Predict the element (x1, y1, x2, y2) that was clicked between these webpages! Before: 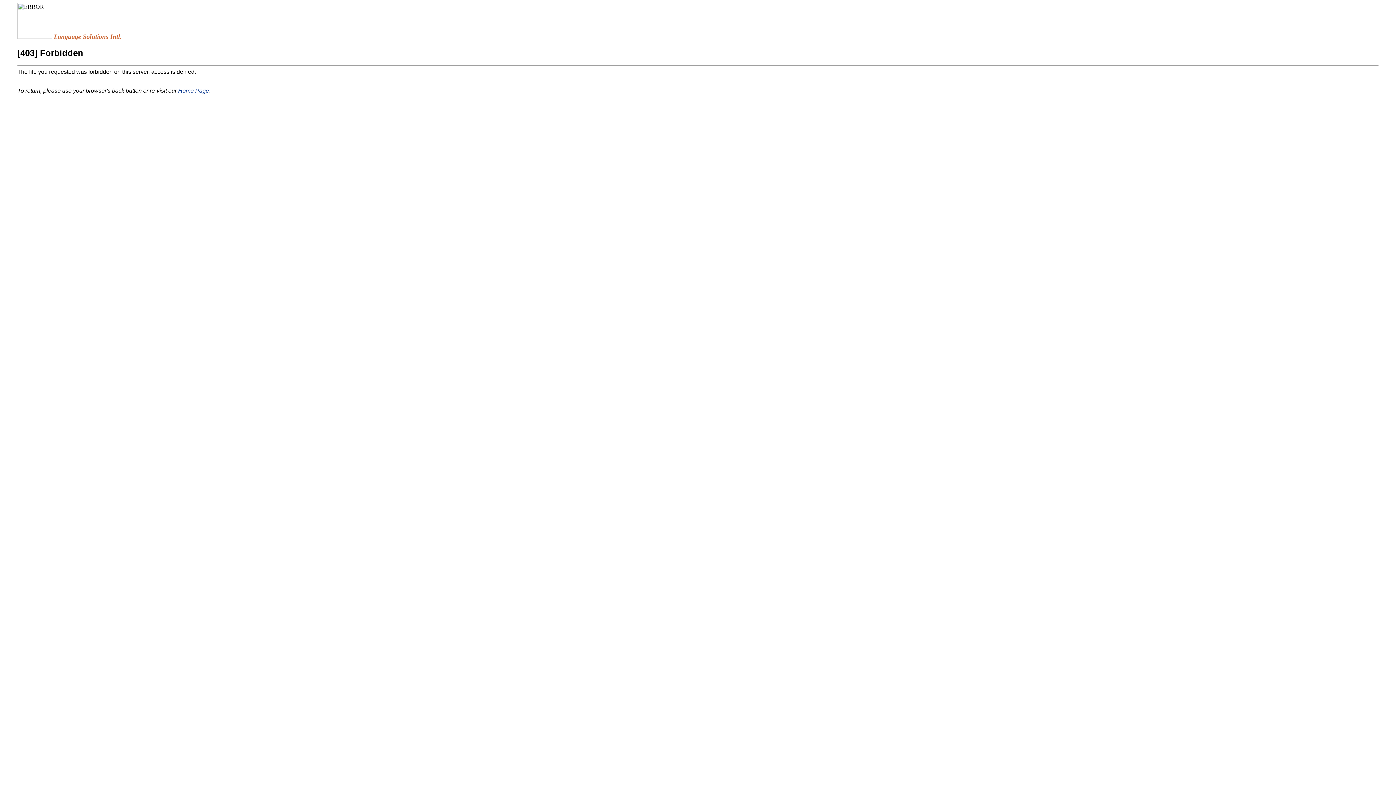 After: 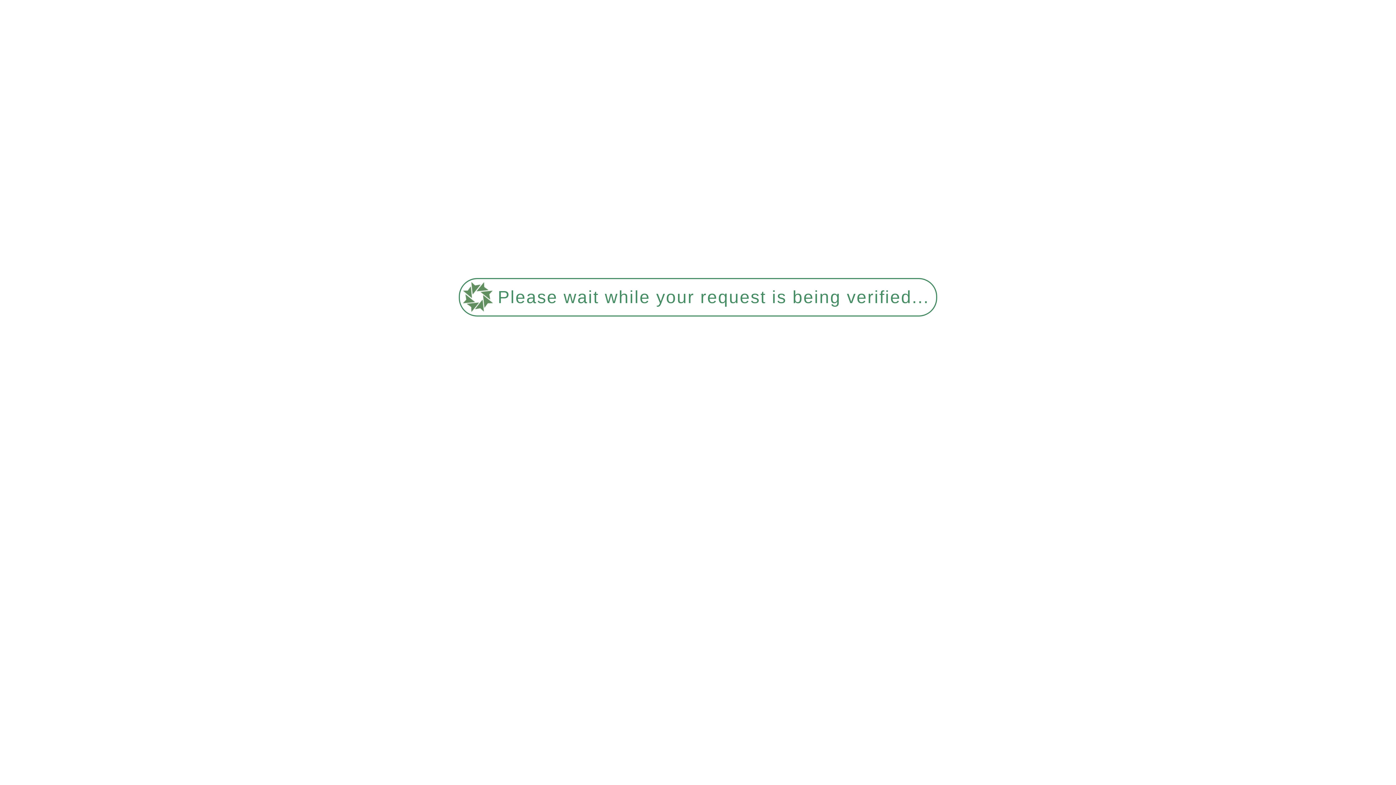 Action: bbox: (178, 87, 209, 93) label: Home Page